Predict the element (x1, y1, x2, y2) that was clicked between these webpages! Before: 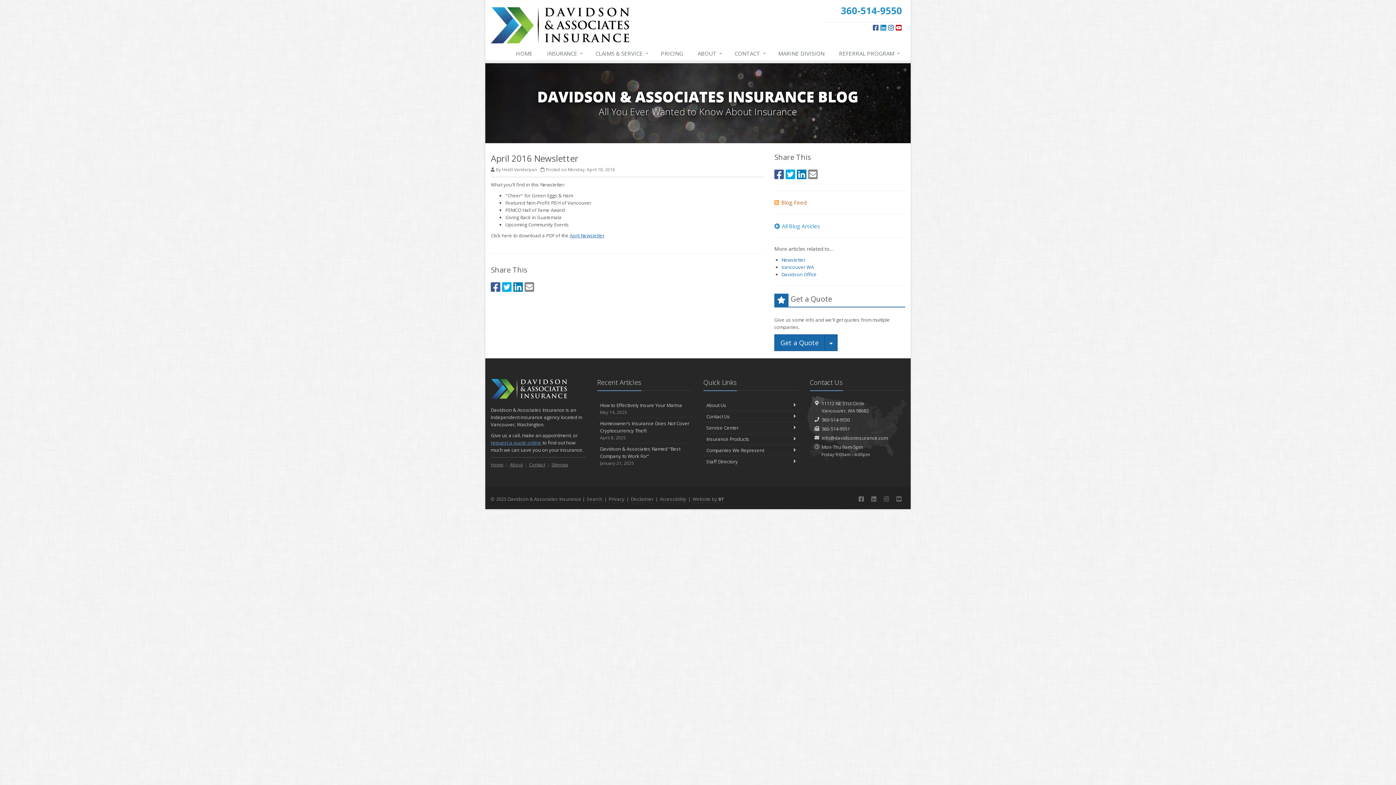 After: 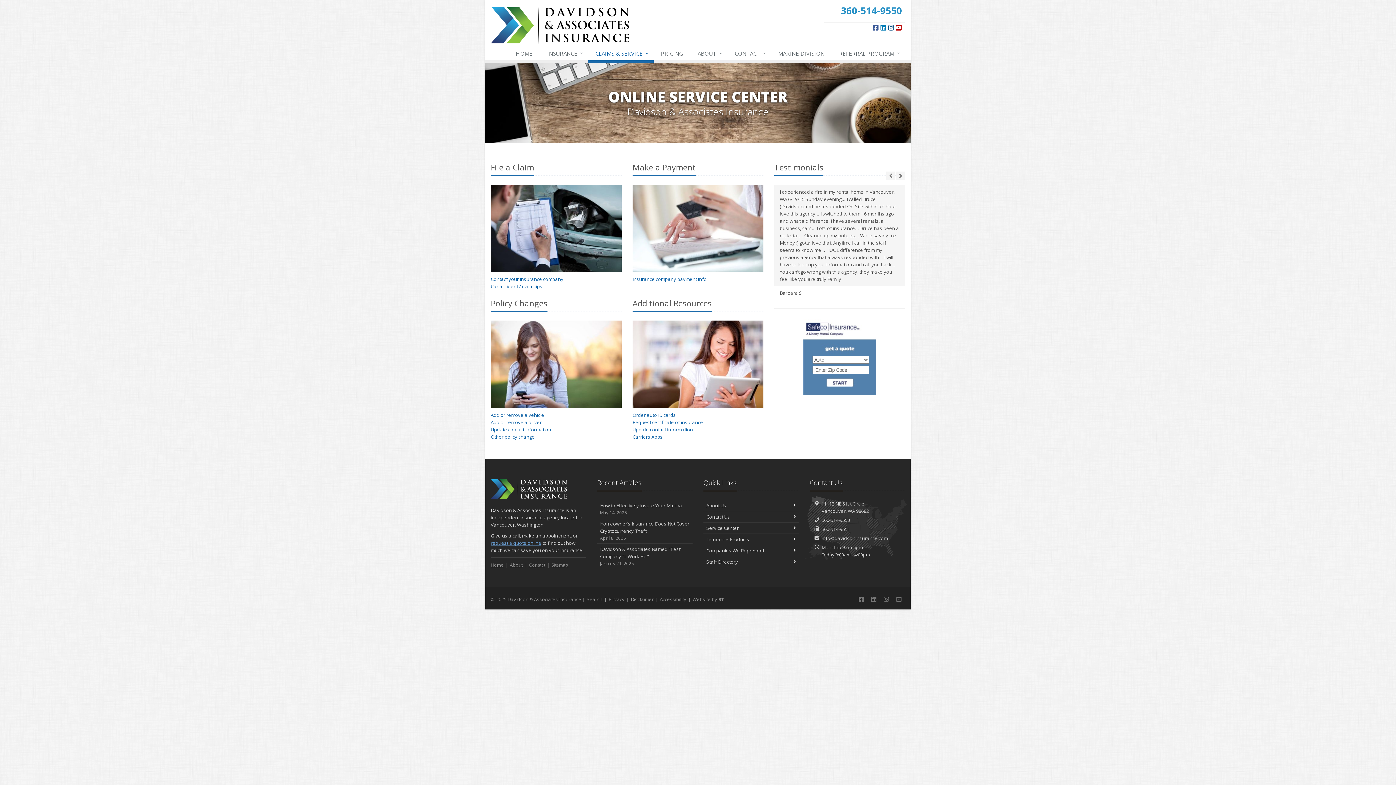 Action: bbox: (588, 46, 653, 63) label: CLAIMS & SERVICE
↓